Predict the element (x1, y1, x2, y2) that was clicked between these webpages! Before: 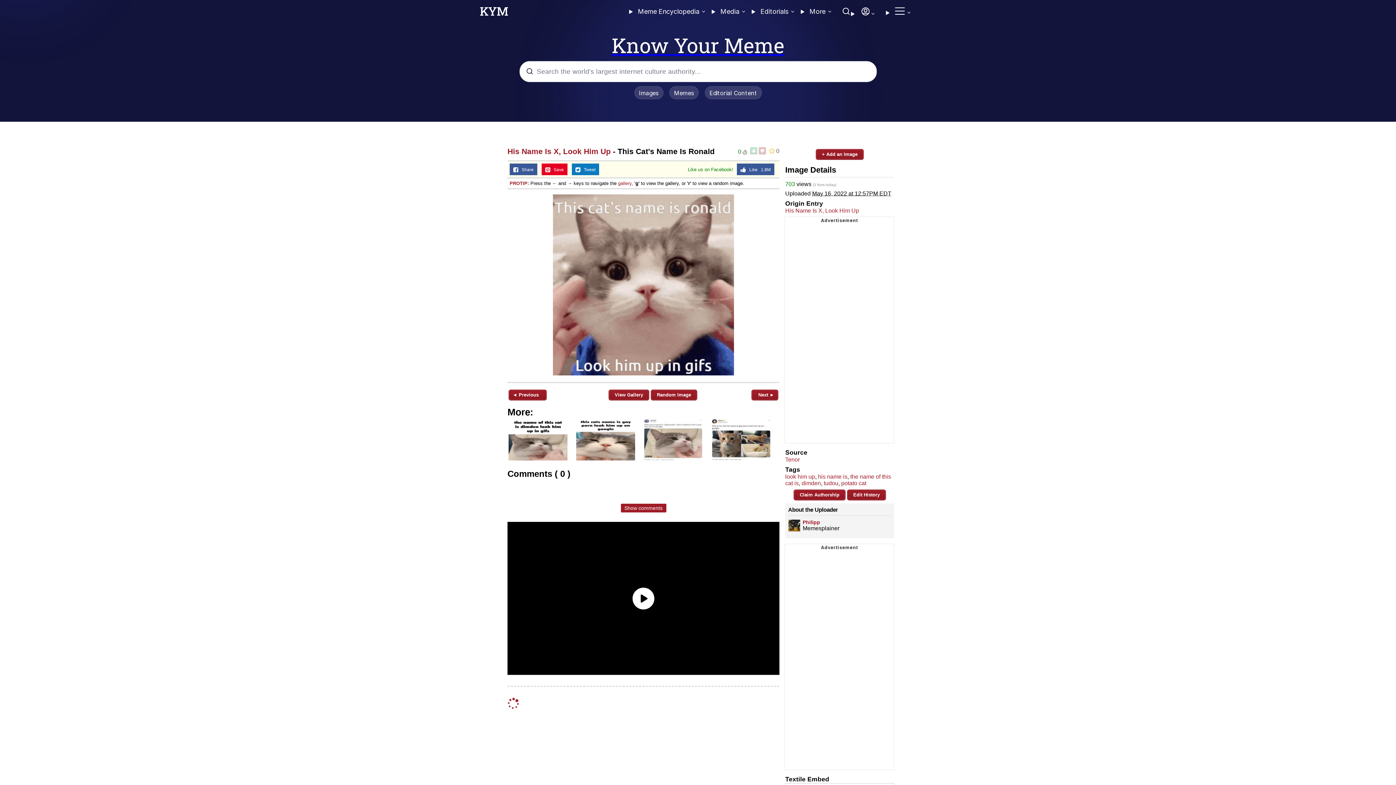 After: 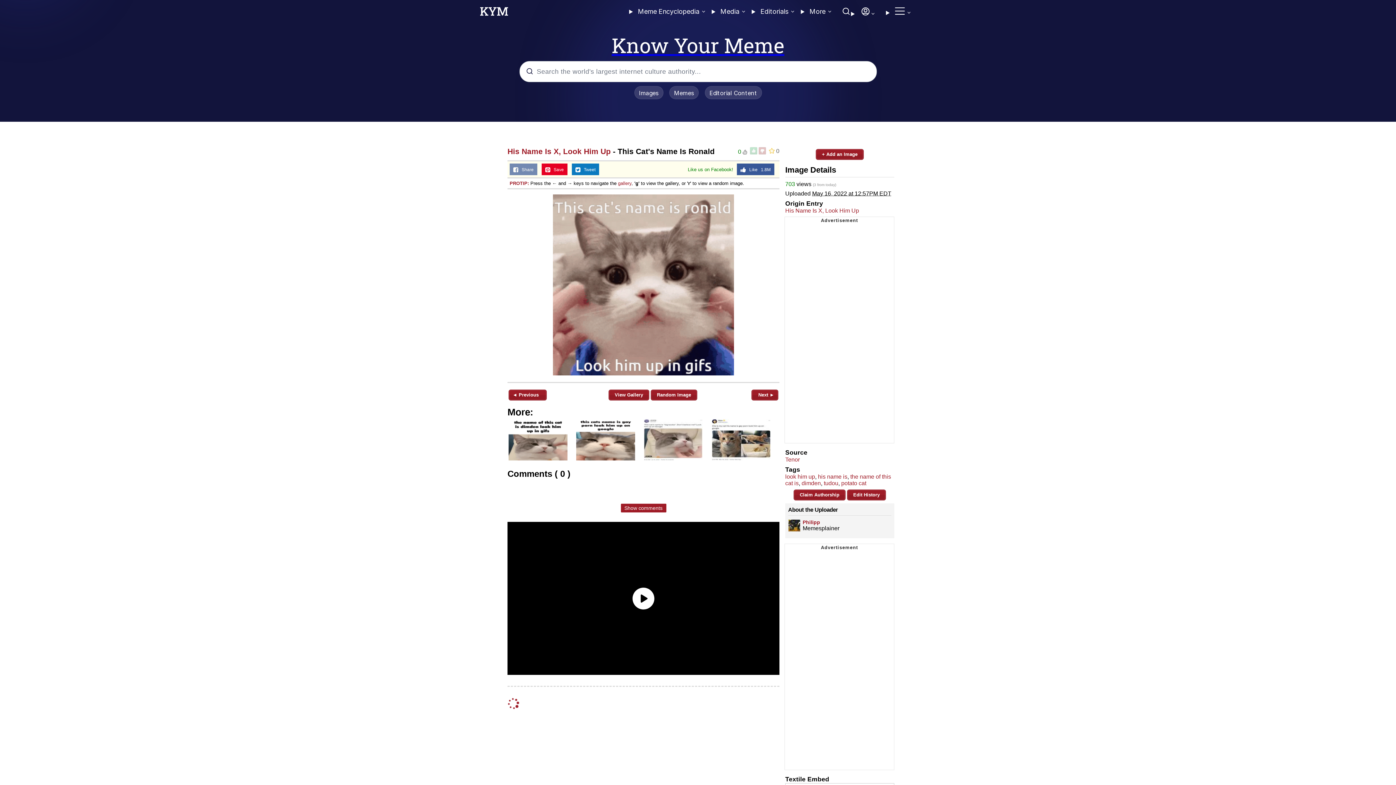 Action: bbox: (509, 163, 537, 175) label:    Share